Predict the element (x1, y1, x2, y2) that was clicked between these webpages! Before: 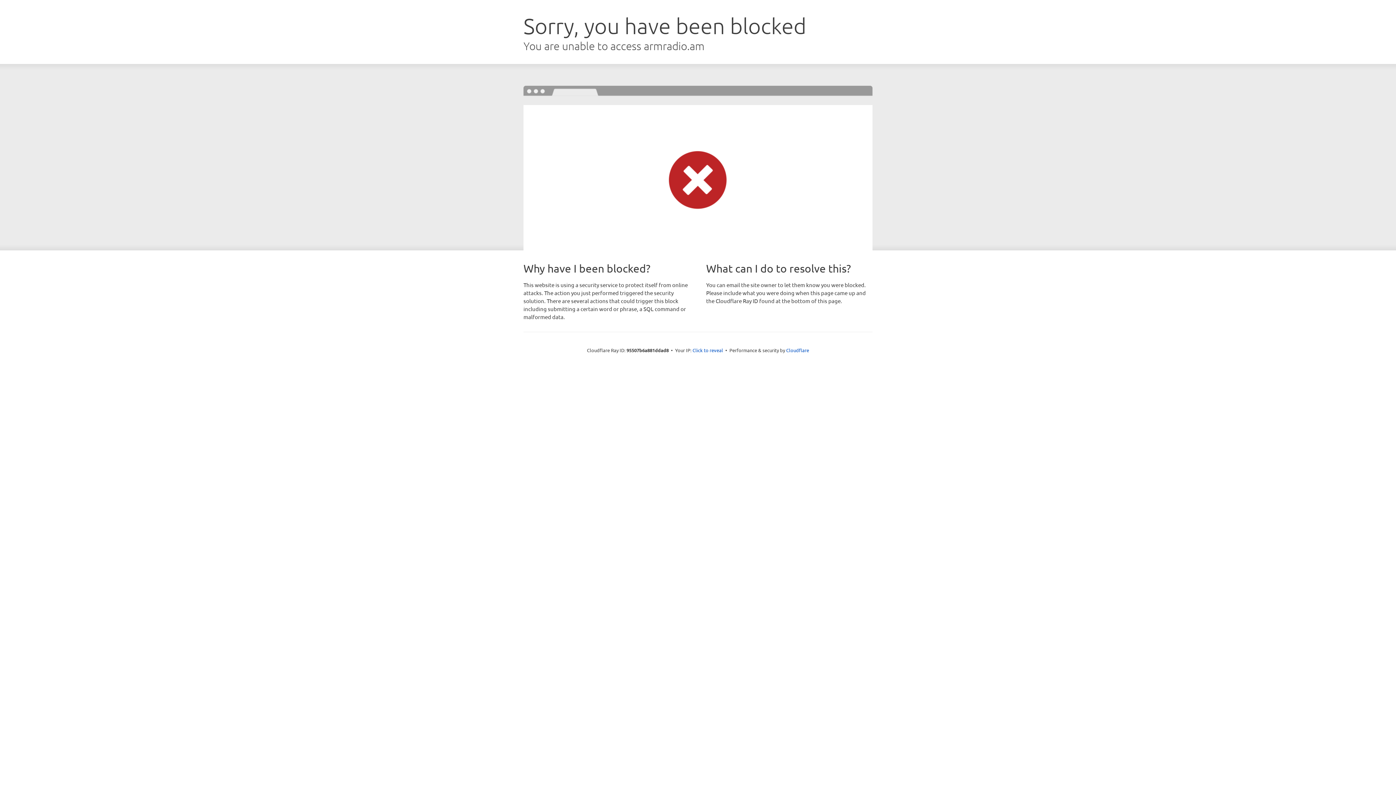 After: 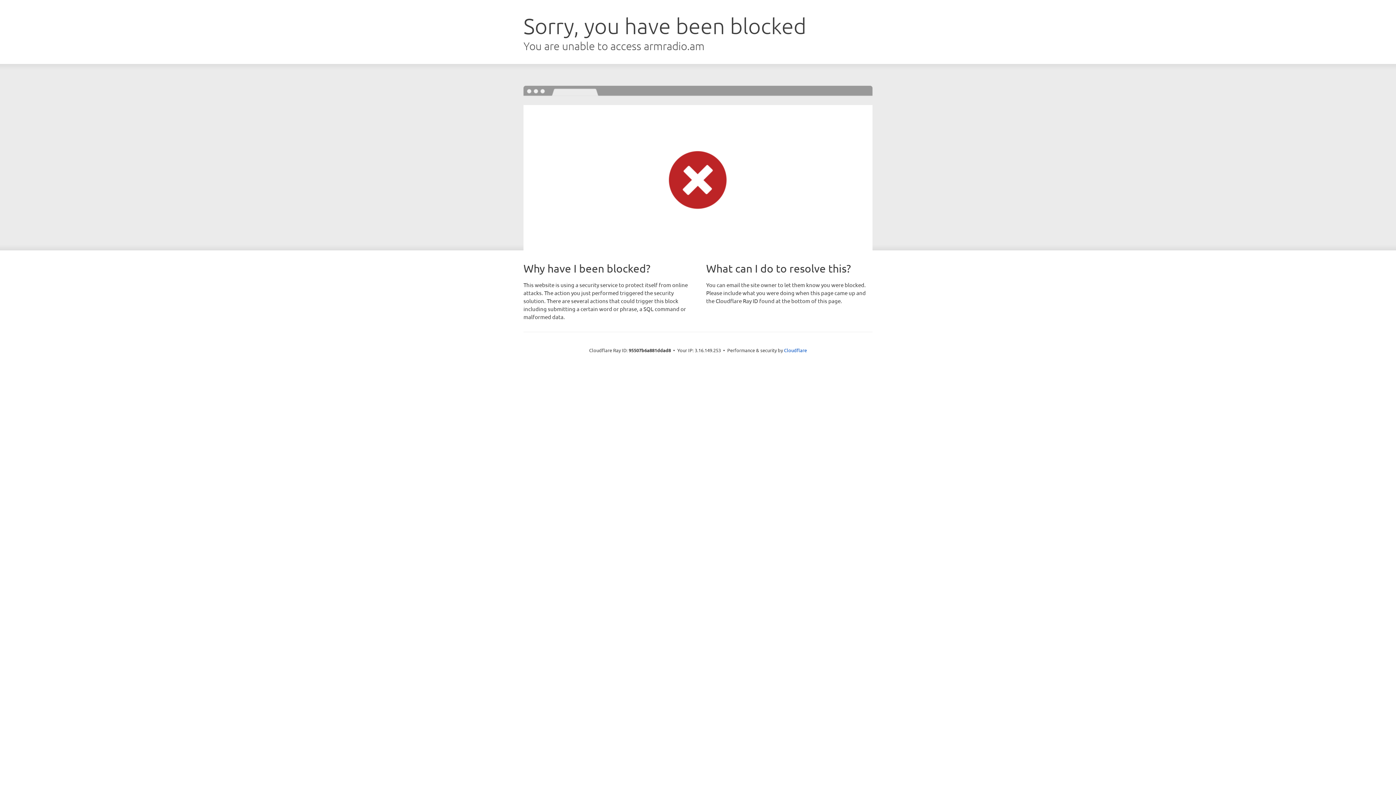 Action: label: Click to reveal bbox: (692, 346, 723, 353)